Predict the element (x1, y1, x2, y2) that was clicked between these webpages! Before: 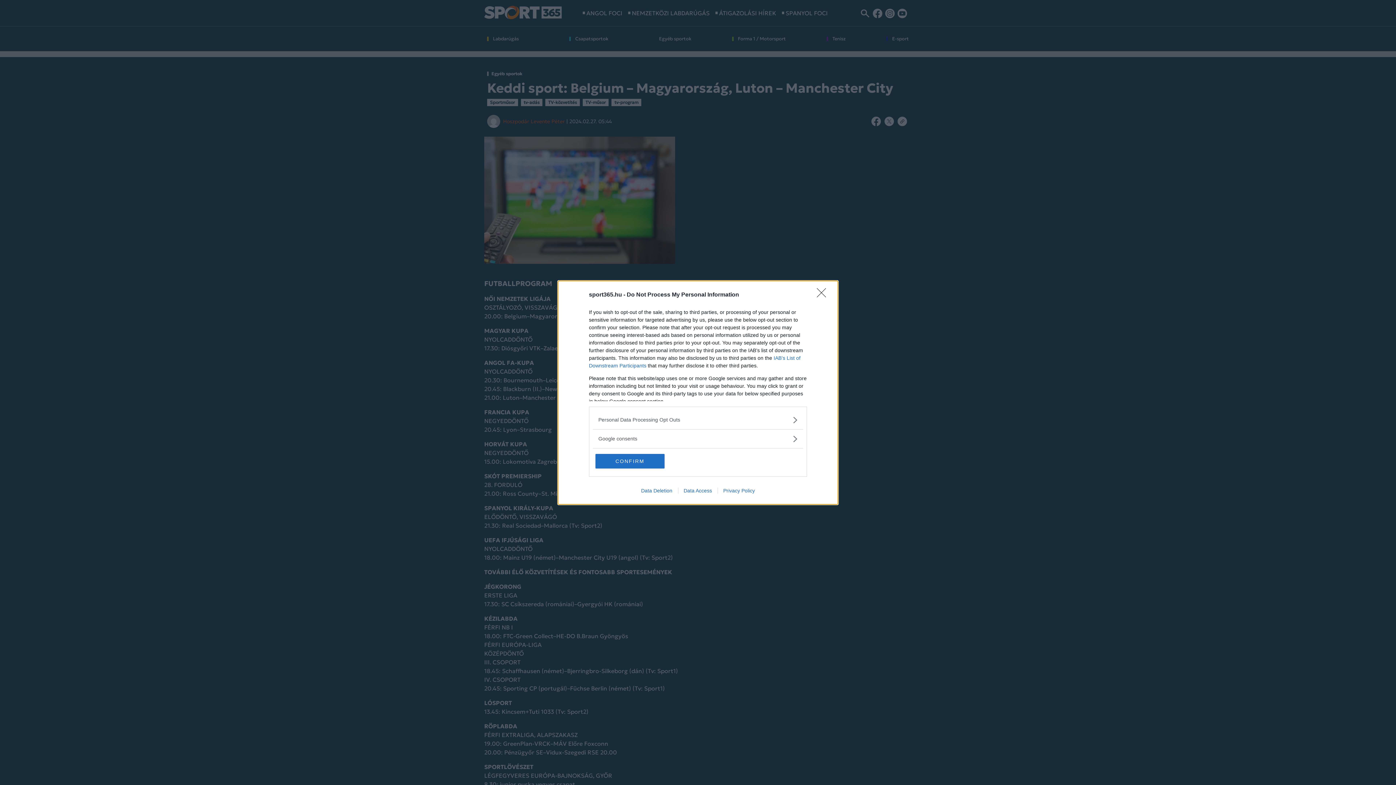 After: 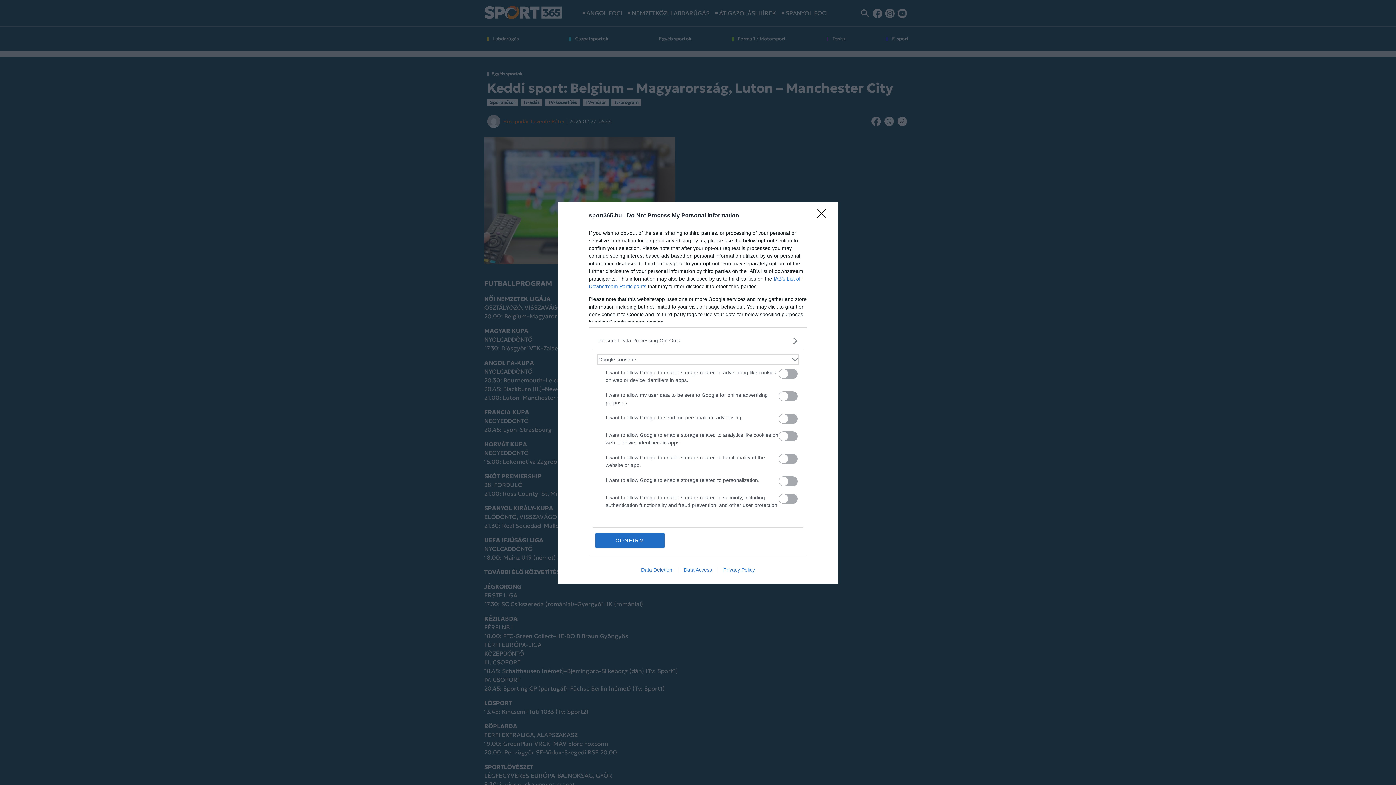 Action: bbox: (598, 435, 797, 442) label: Google consents